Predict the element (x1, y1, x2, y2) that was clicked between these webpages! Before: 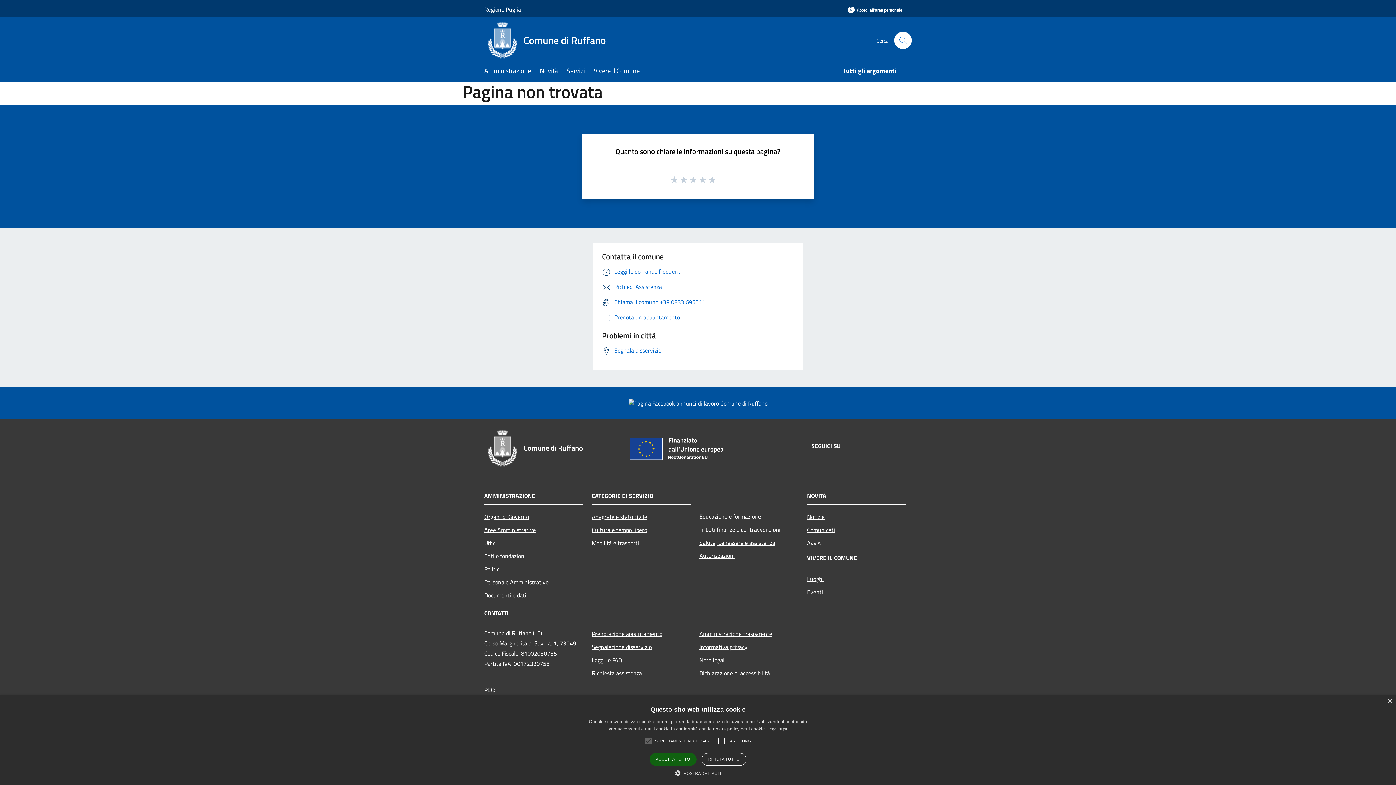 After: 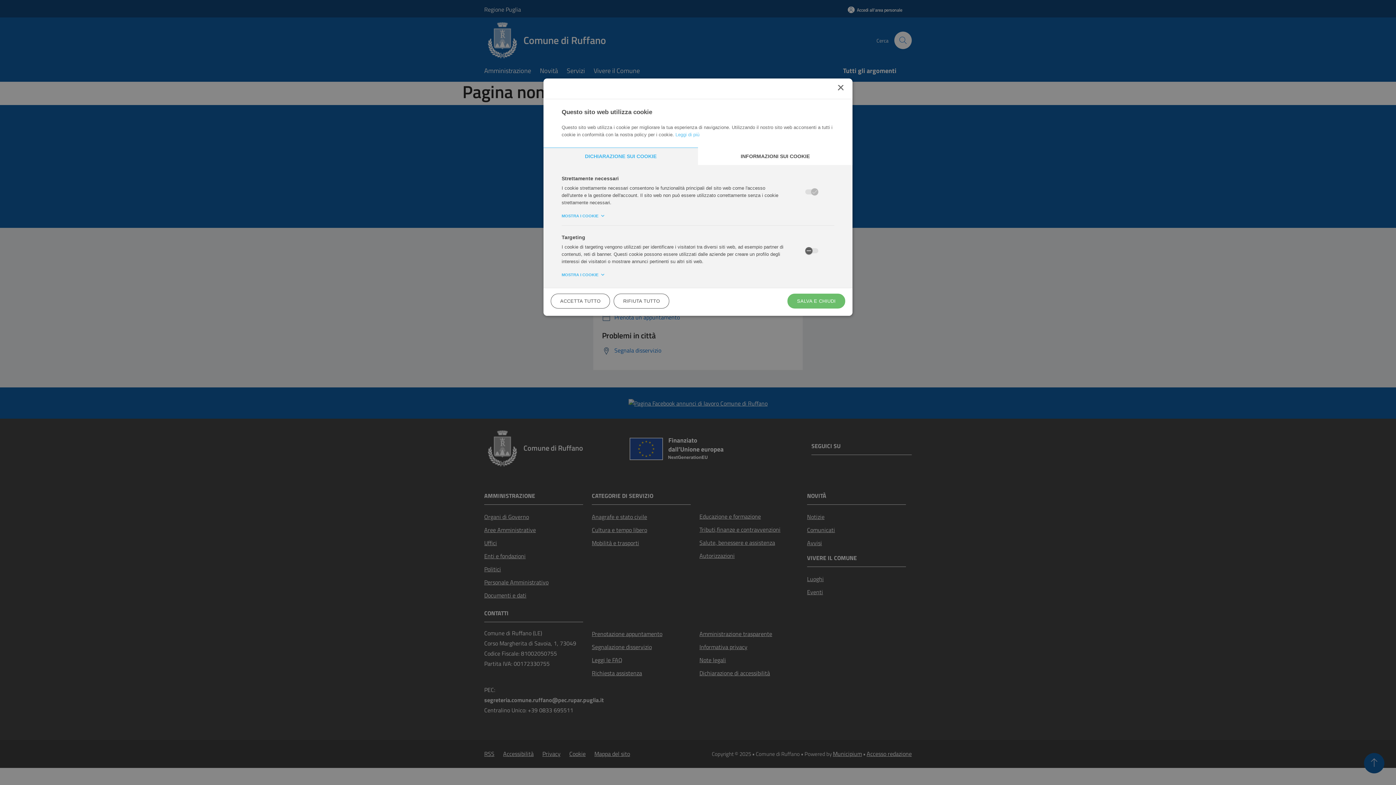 Action: label:  MOSTRA DETTAGLI bbox: (675, 769, 721, 776)